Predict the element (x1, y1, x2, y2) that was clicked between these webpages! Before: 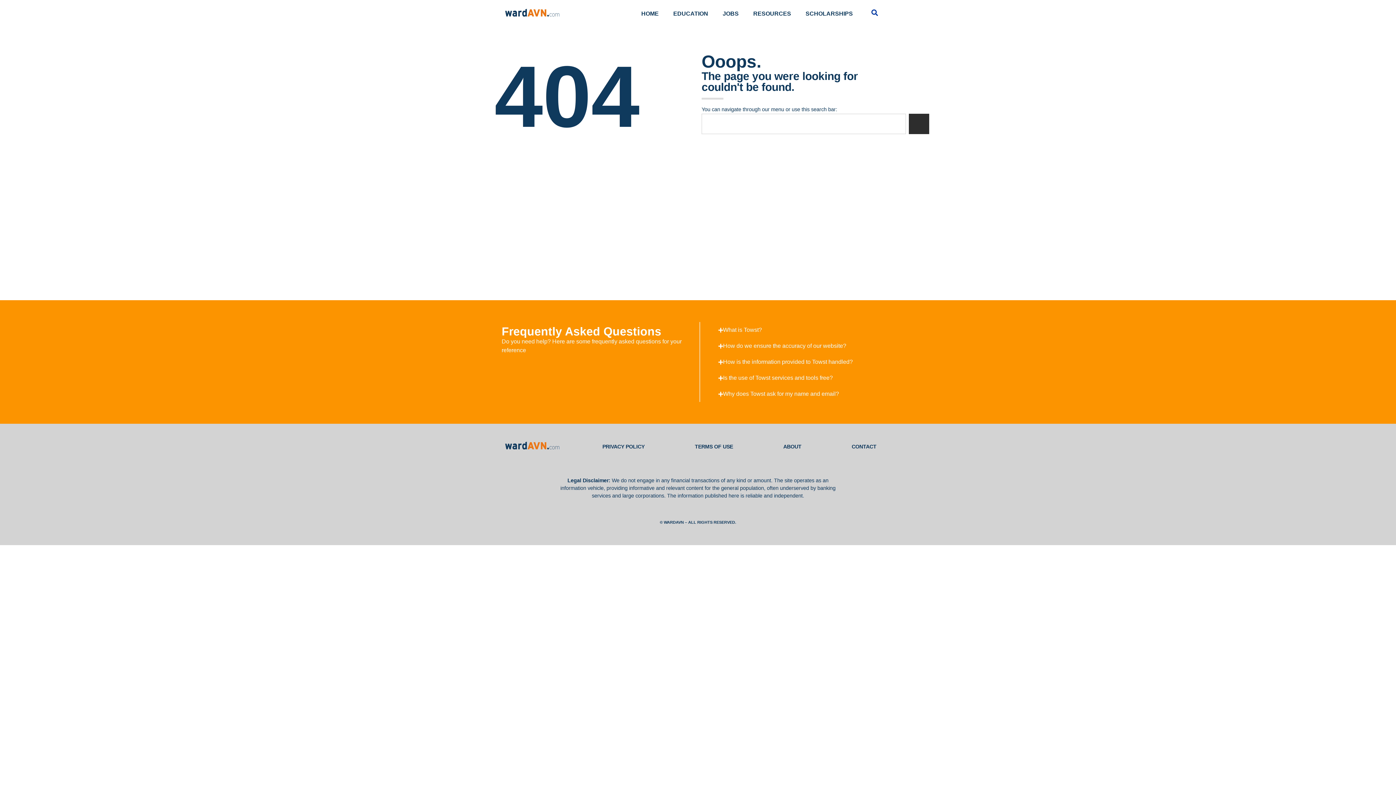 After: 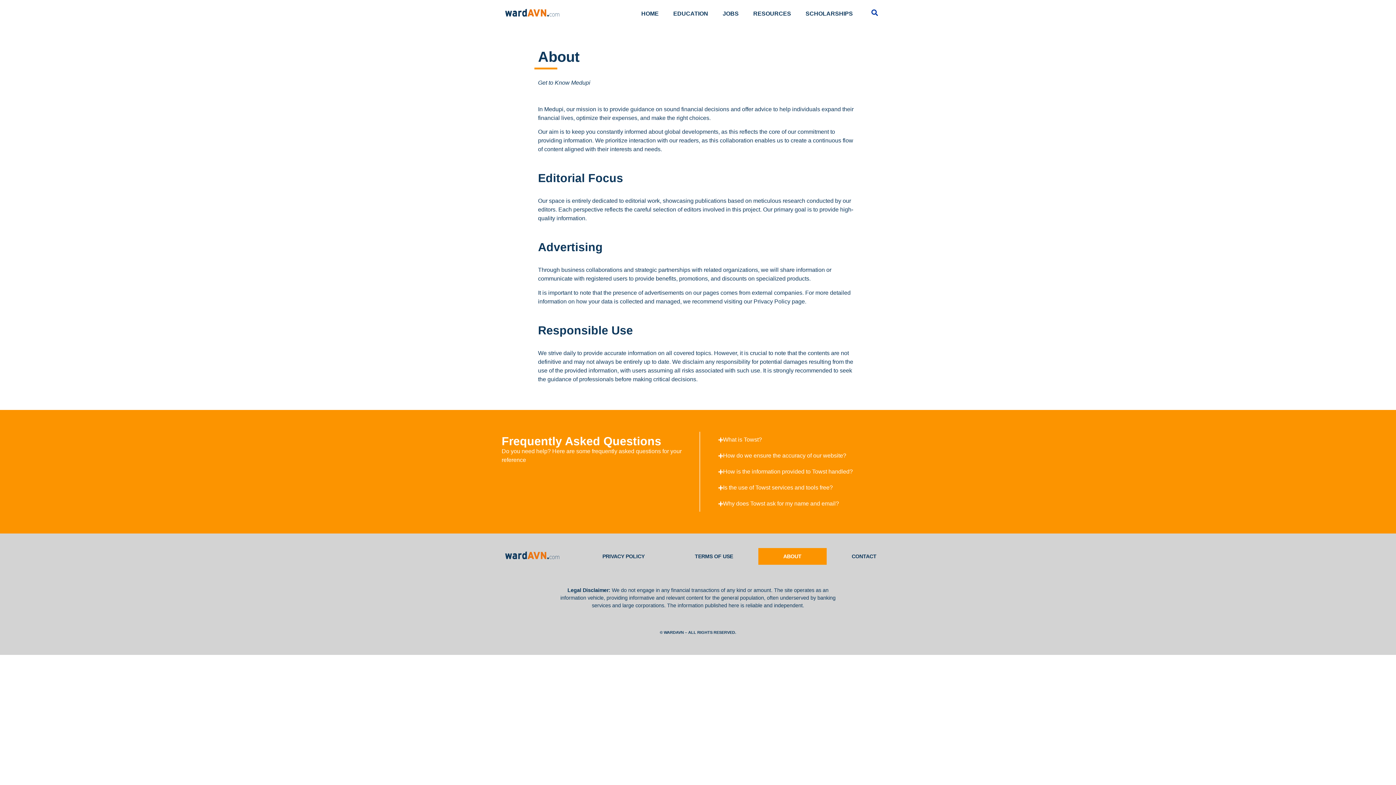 Action: bbox: (758, 438, 826, 455) label: ABOUT